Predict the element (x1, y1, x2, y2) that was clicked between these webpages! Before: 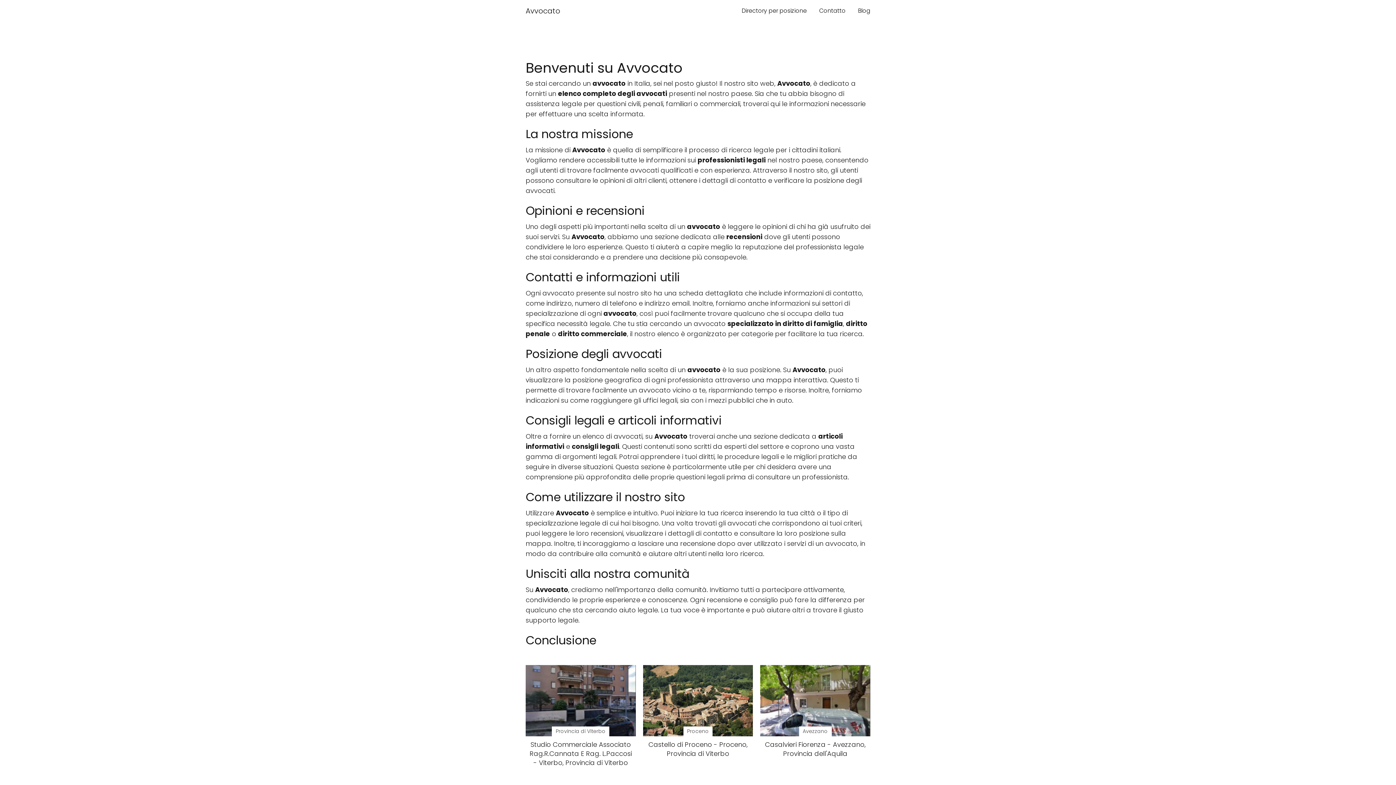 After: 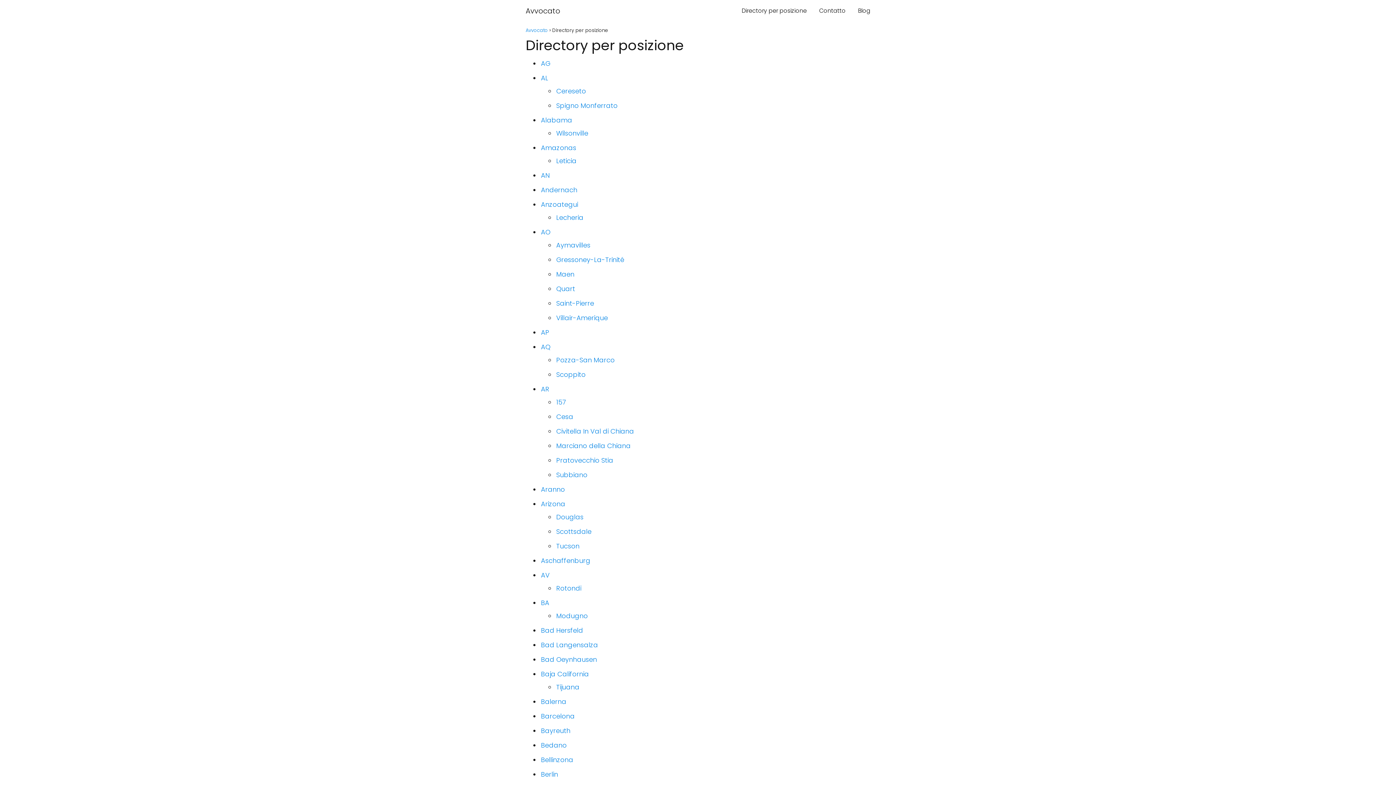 Action: label: Directory per posizione bbox: (741, 6, 806, 14)